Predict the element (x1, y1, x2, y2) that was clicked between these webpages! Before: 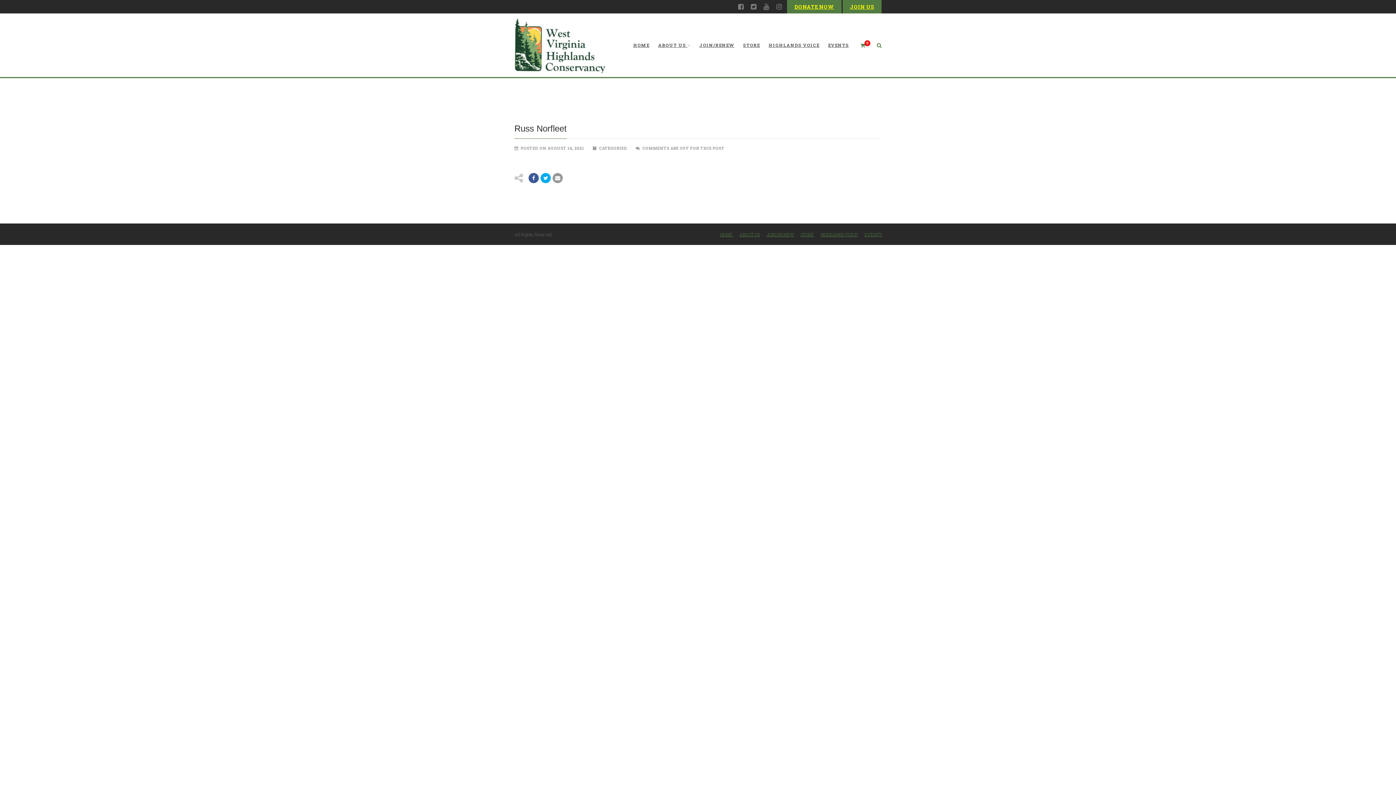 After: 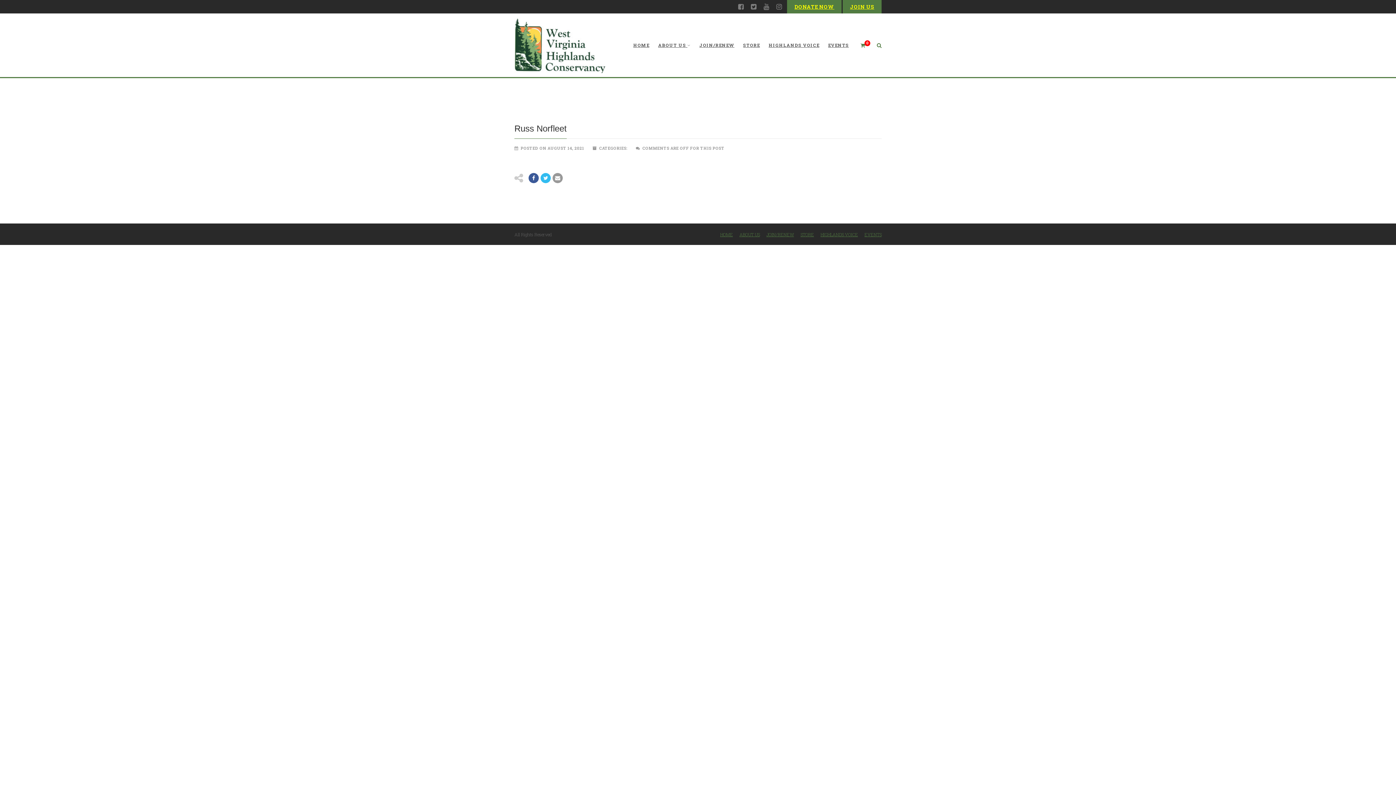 Action: bbox: (540, 173, 550, 183)